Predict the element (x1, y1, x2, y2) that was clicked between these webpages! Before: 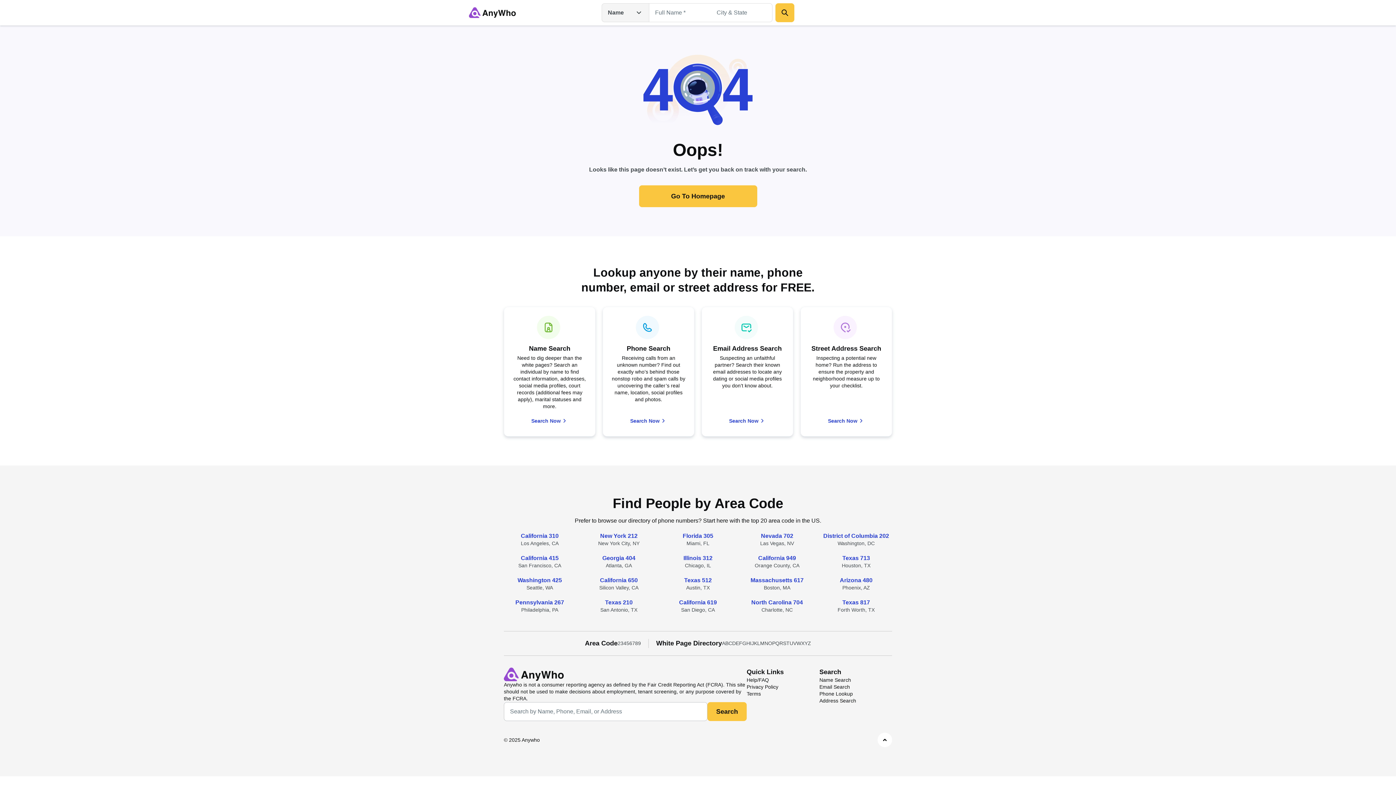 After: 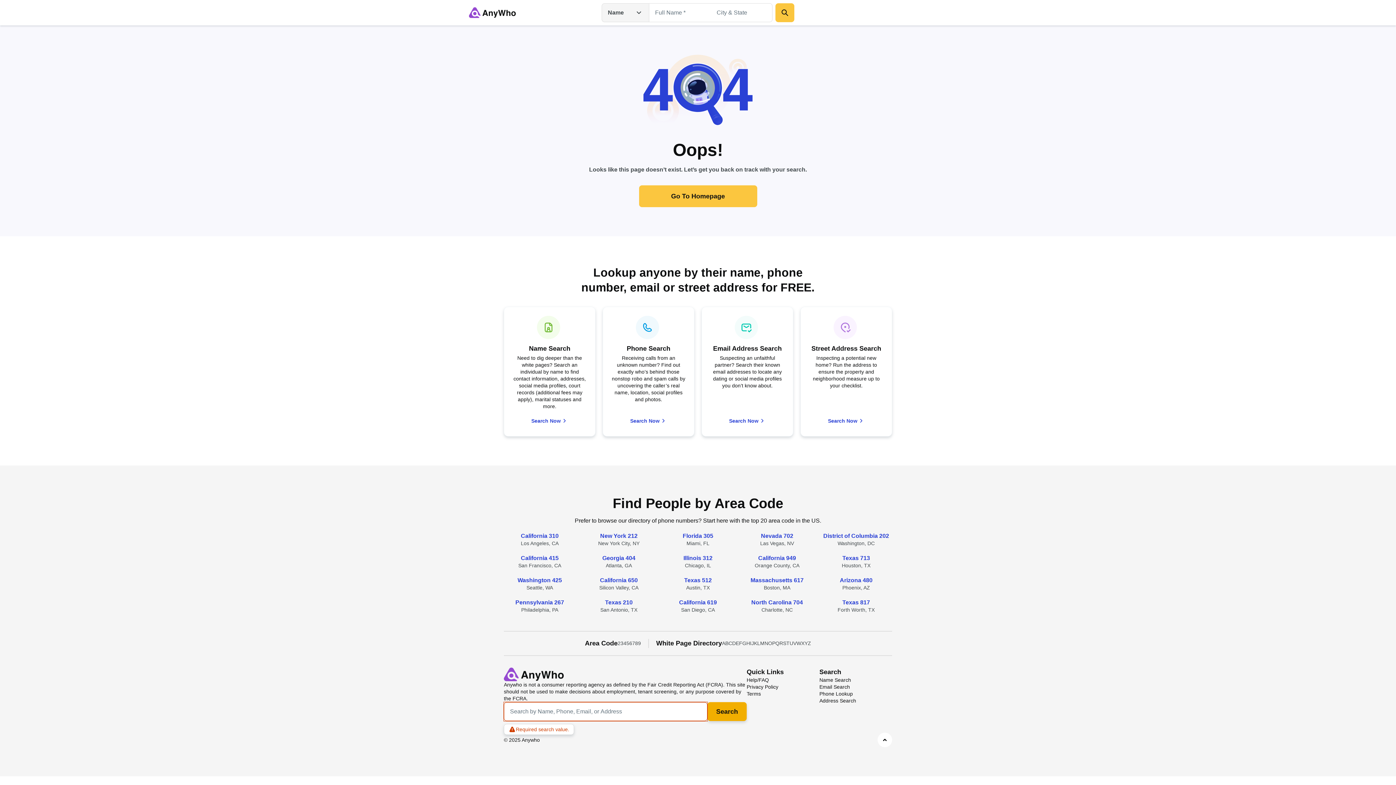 Action: bbox: (707, 702, 746, 721) label: Search